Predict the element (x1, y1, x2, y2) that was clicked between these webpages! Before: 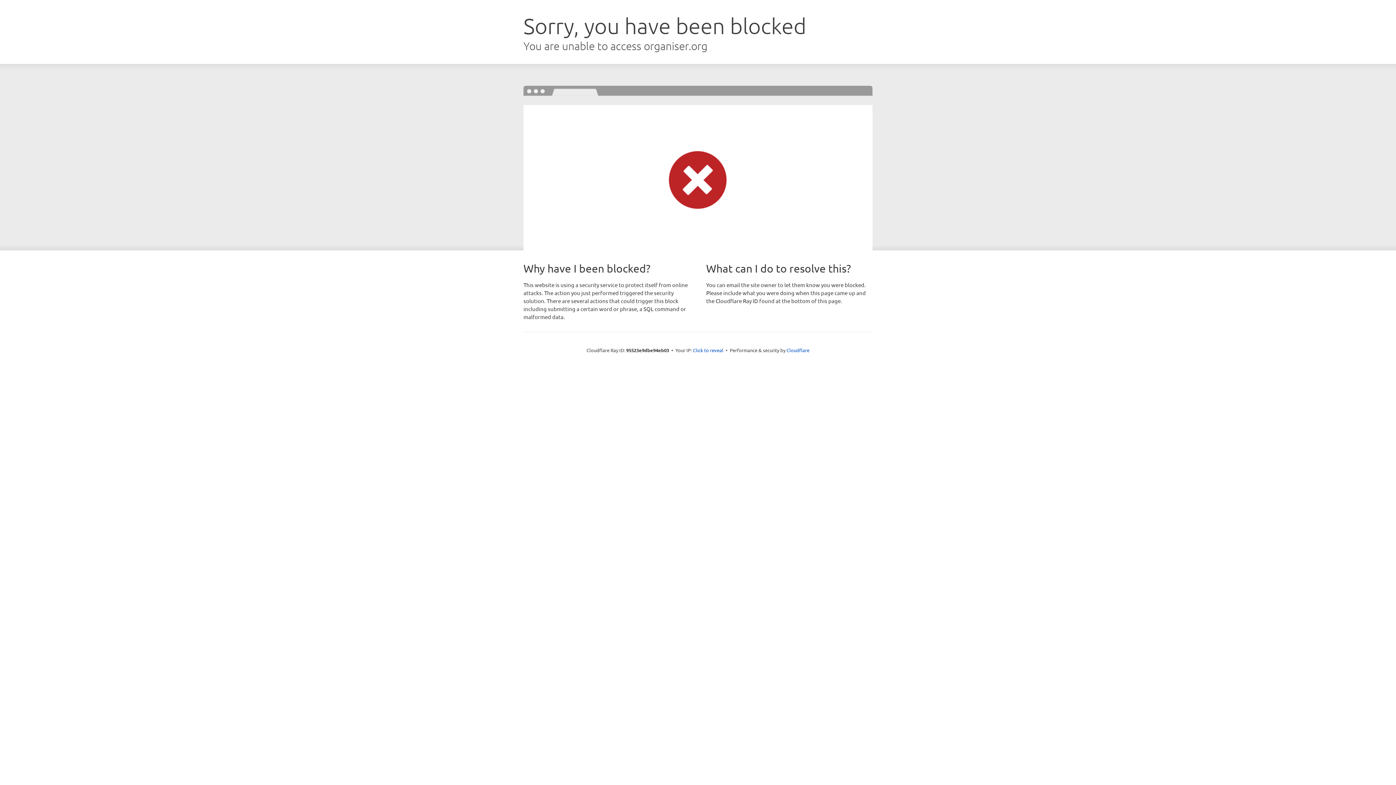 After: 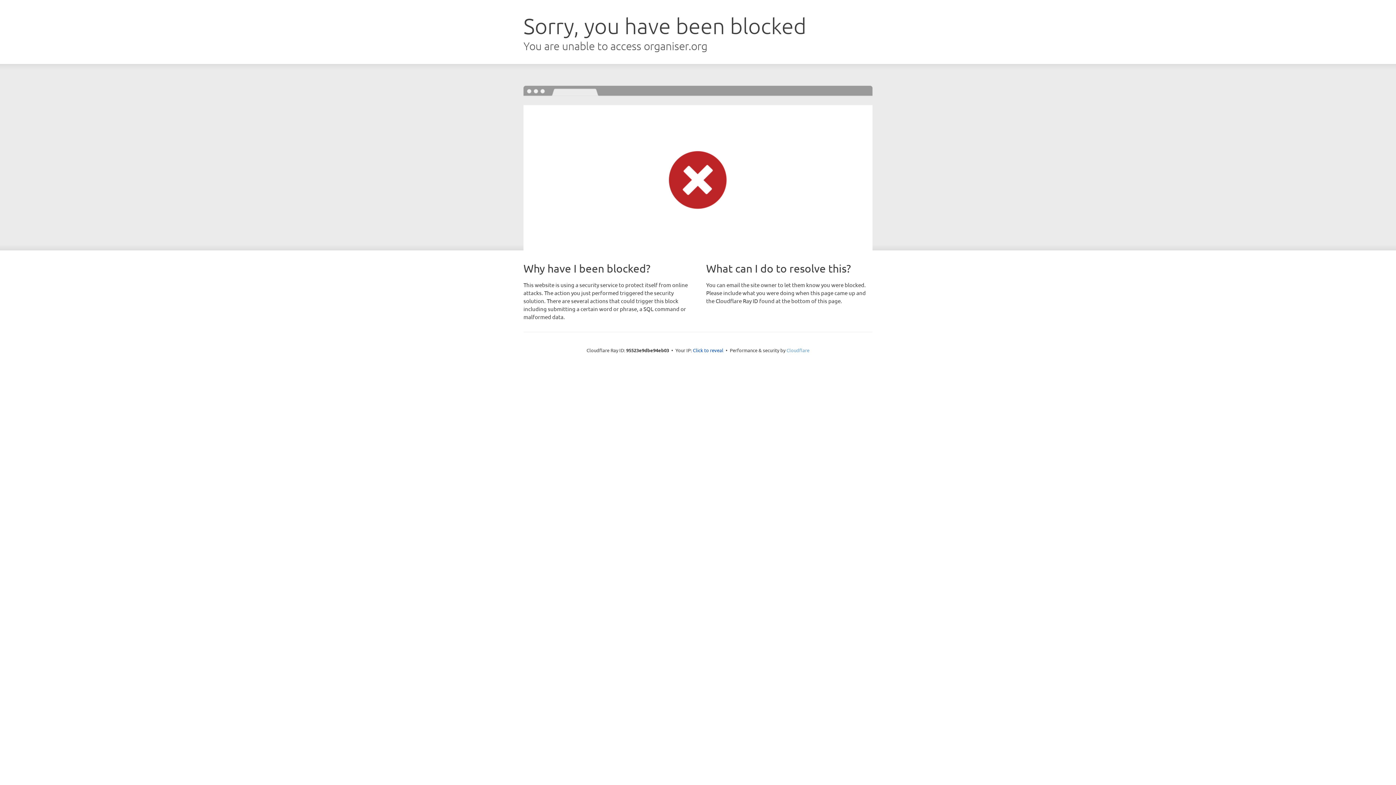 Action: label: Cloudflare bbox: (786, 347, 809, 353)